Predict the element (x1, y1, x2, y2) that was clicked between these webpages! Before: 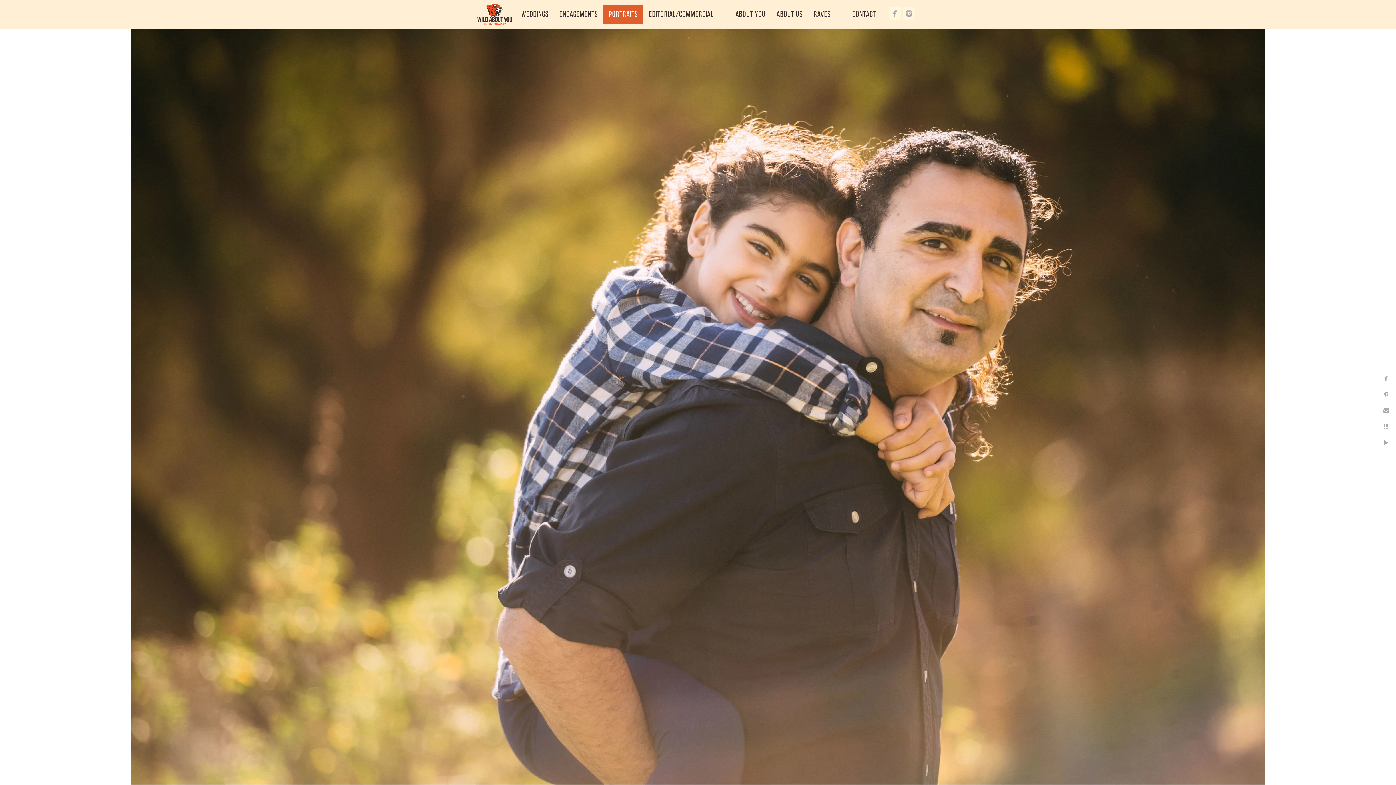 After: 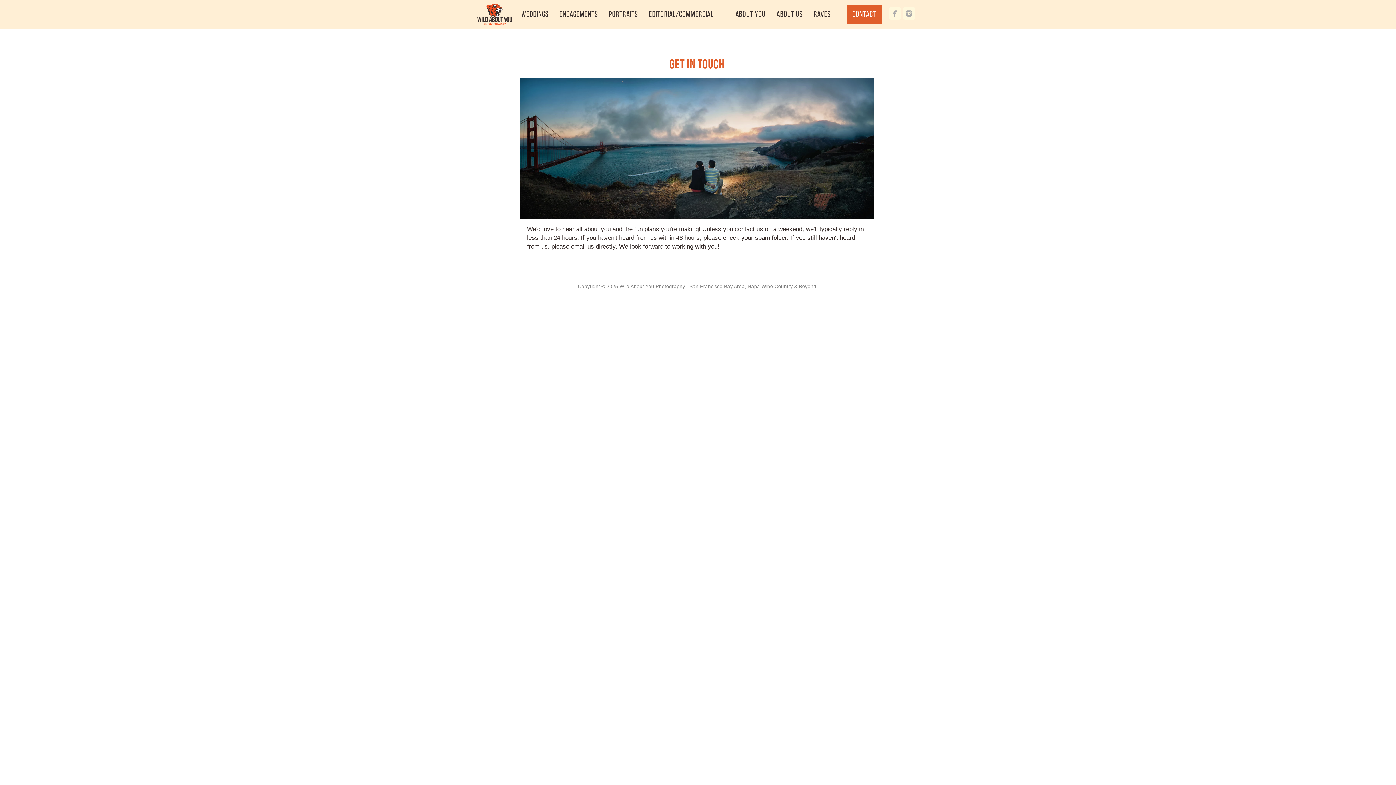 Action: bbox: (852, 10, 876, 18) label: Contact